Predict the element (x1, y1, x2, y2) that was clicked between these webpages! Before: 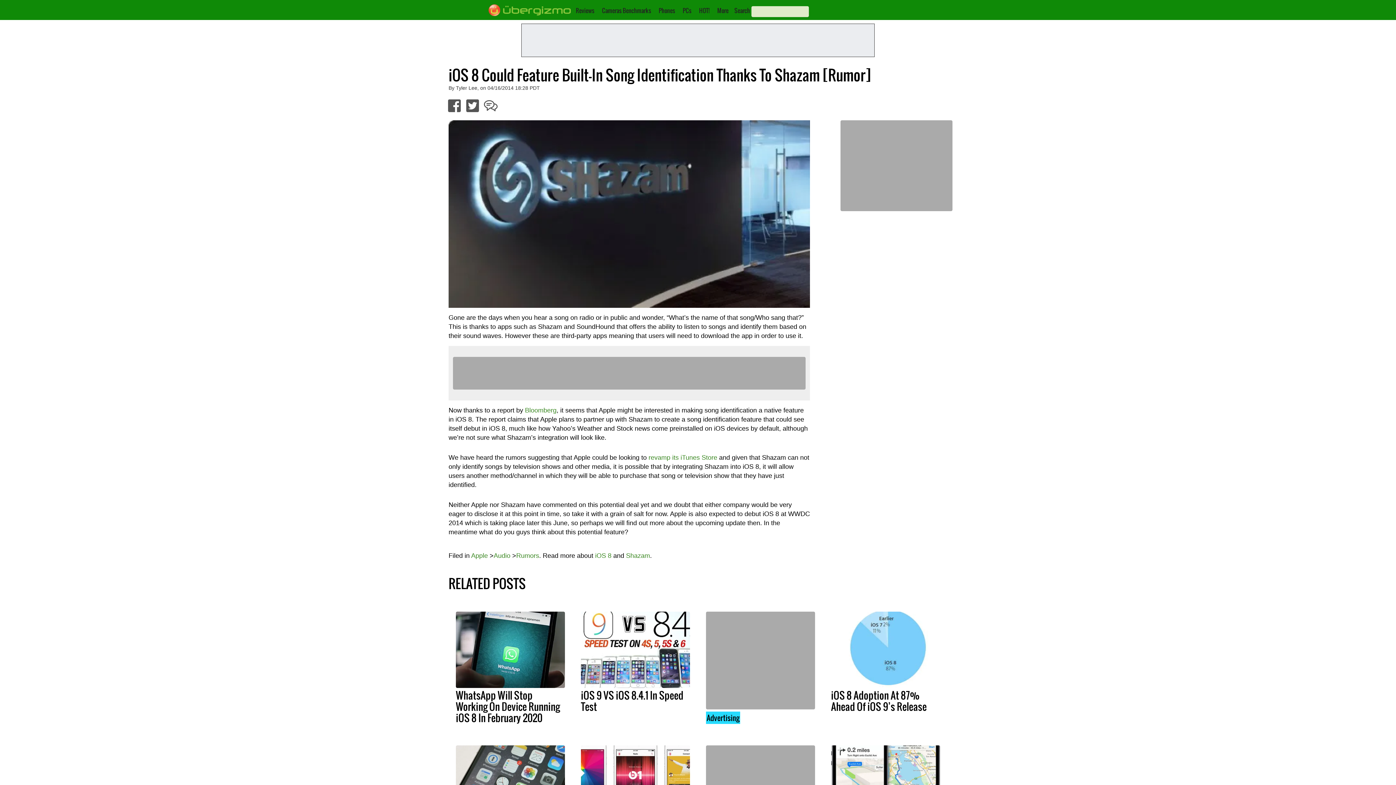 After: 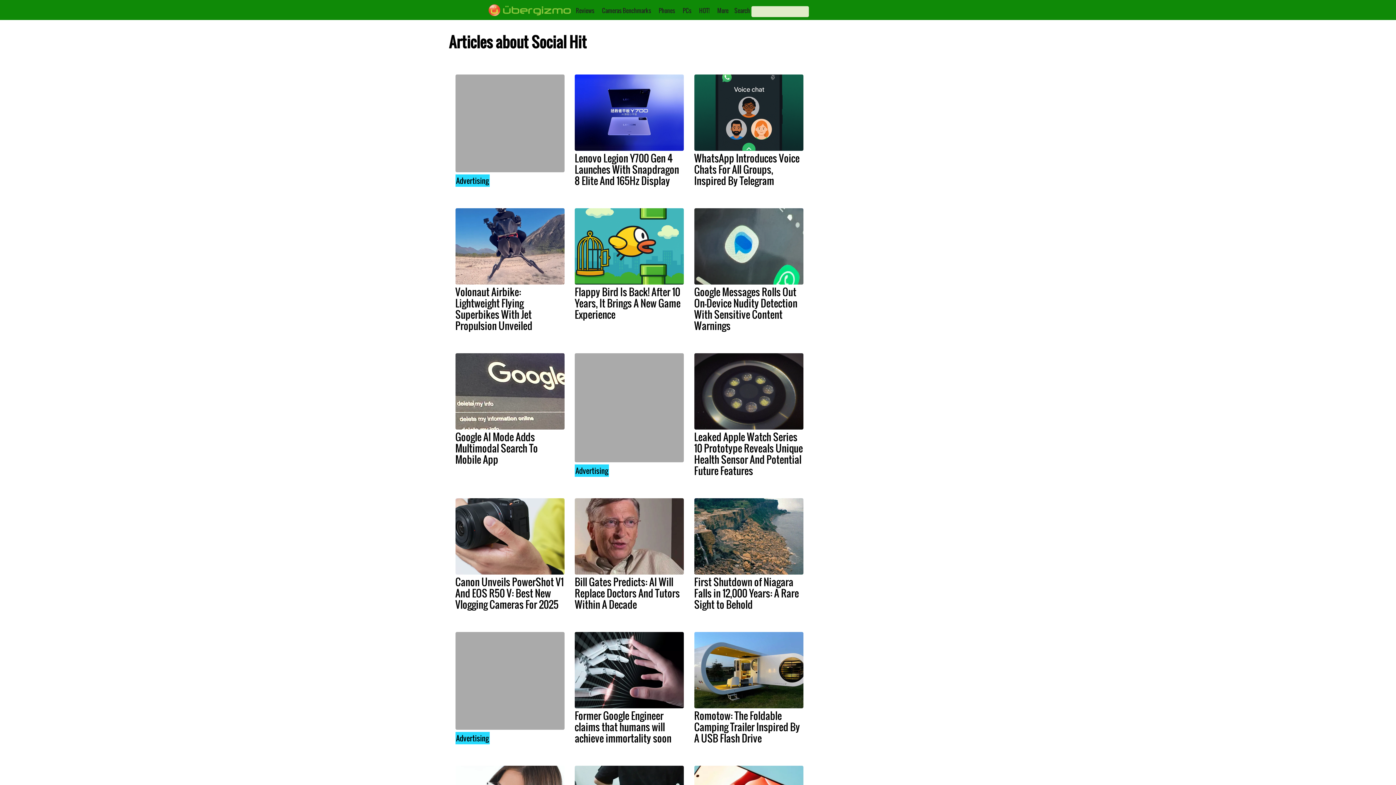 Action: bbox: (699, 6, 709, 14) label: HOT!